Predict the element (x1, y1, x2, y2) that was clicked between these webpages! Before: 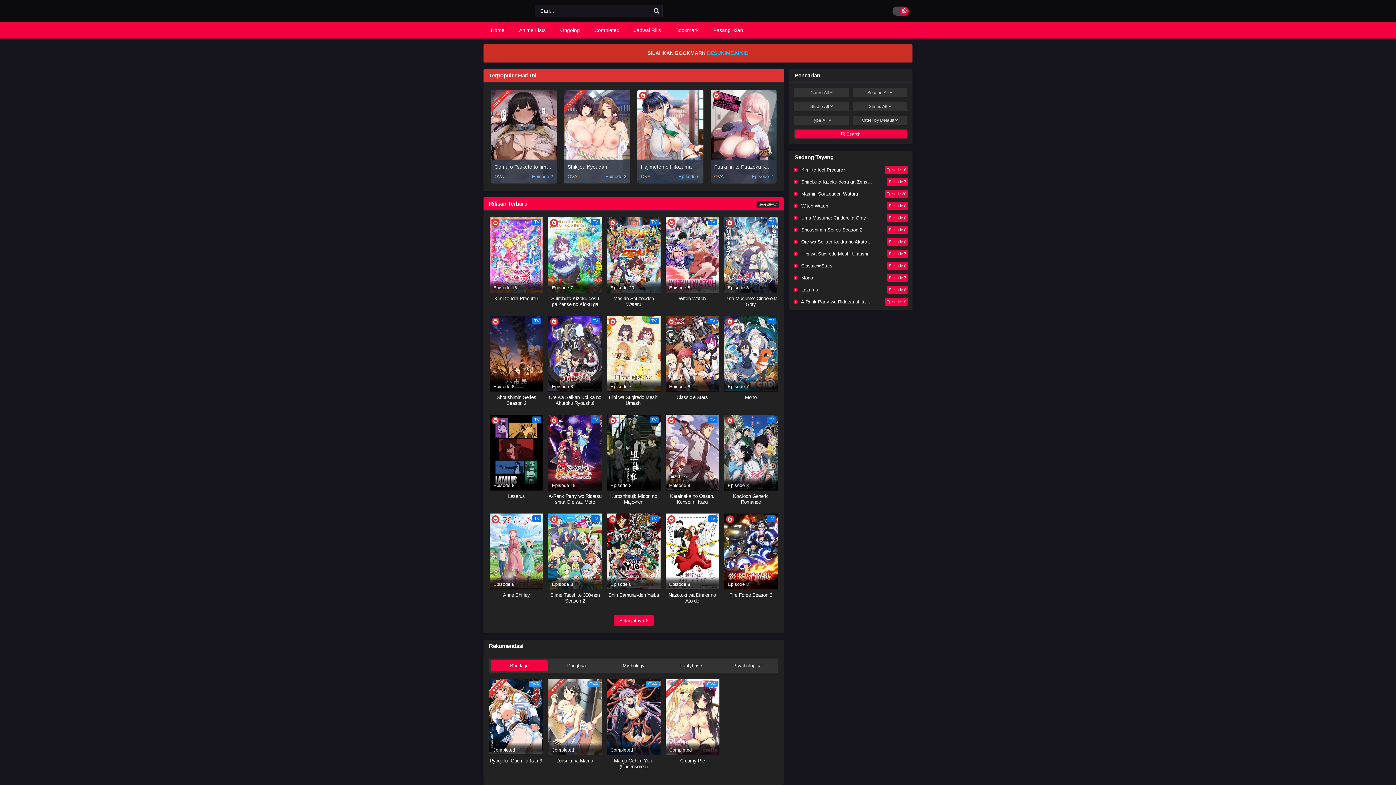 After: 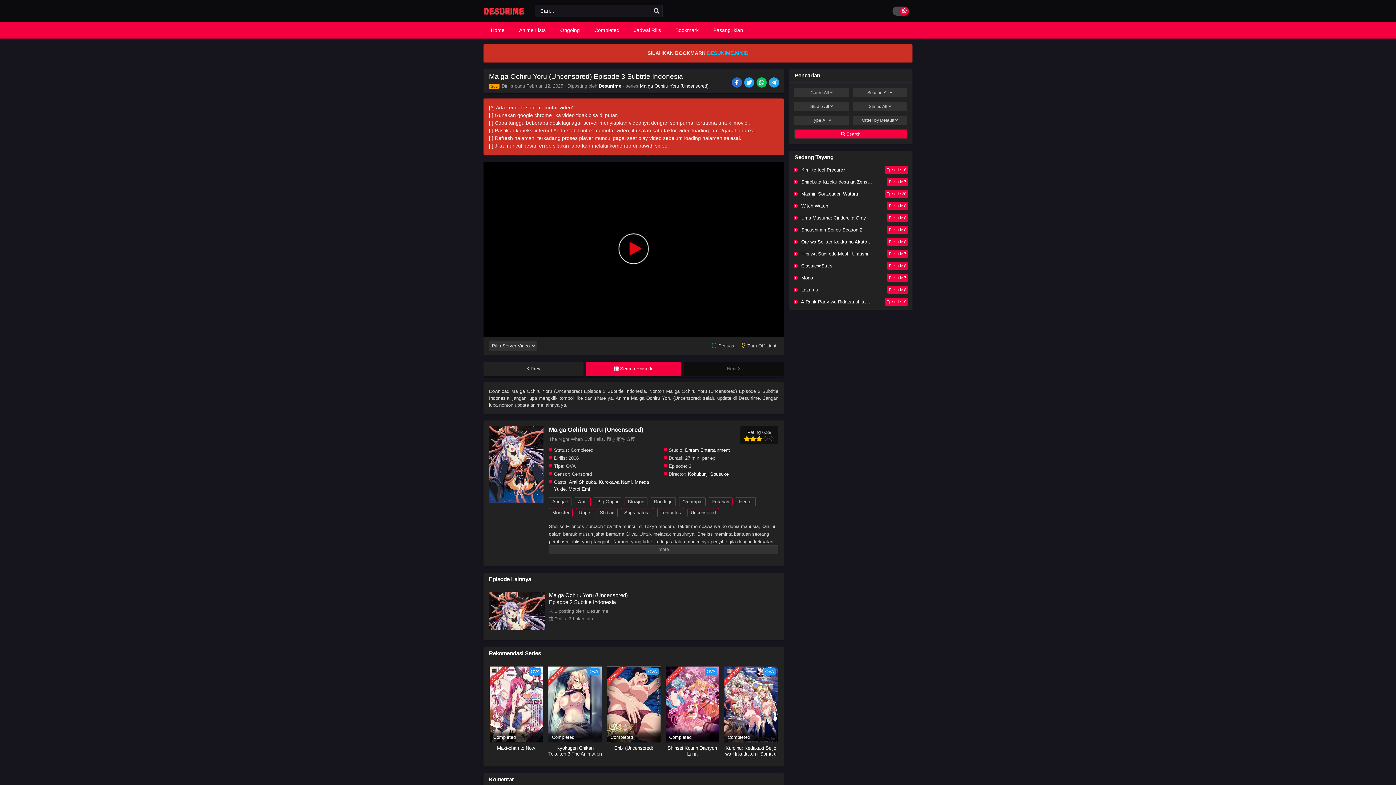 Action: label: COMPLETED
OVA
Completed
Ma ga Ochiru Yoru (Uncensored) bbox: (606, 679, 660, 770)